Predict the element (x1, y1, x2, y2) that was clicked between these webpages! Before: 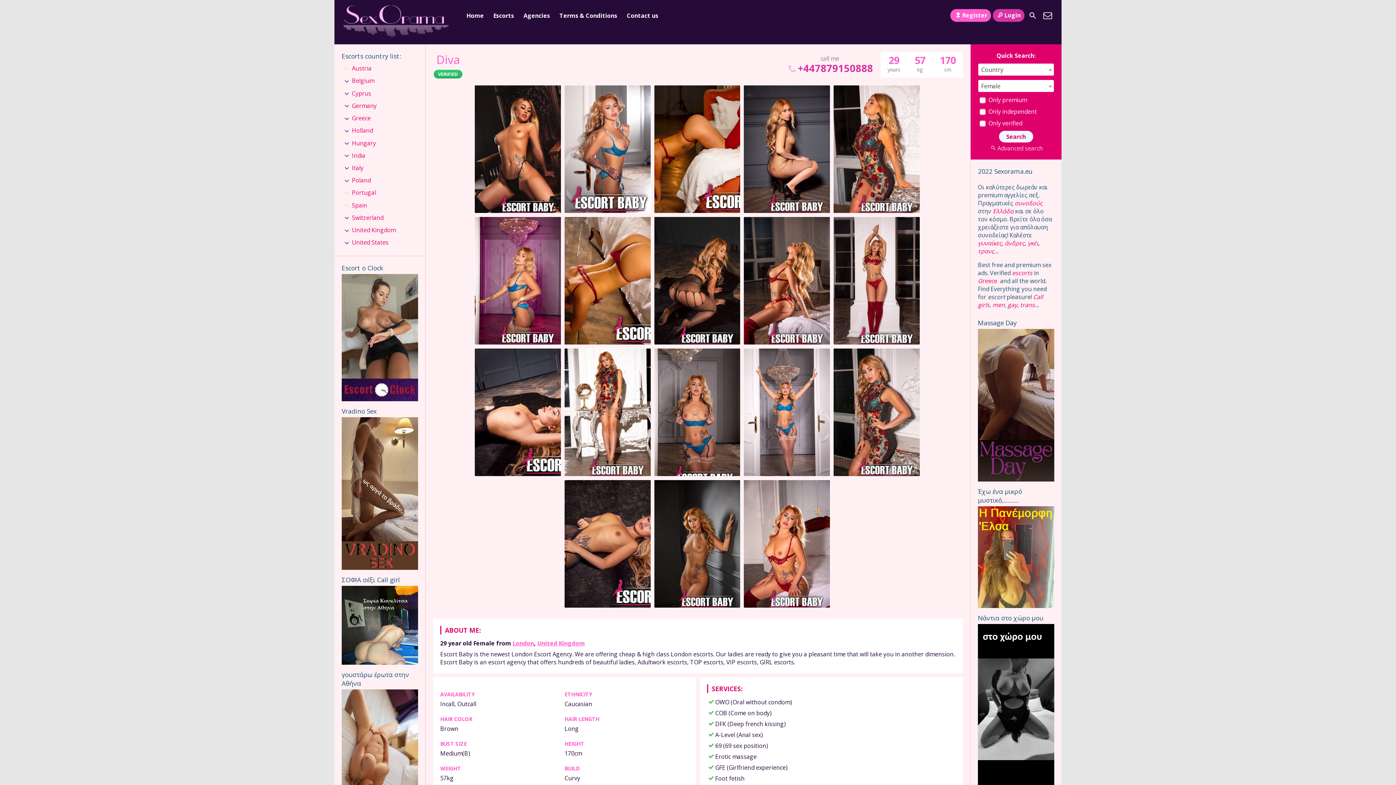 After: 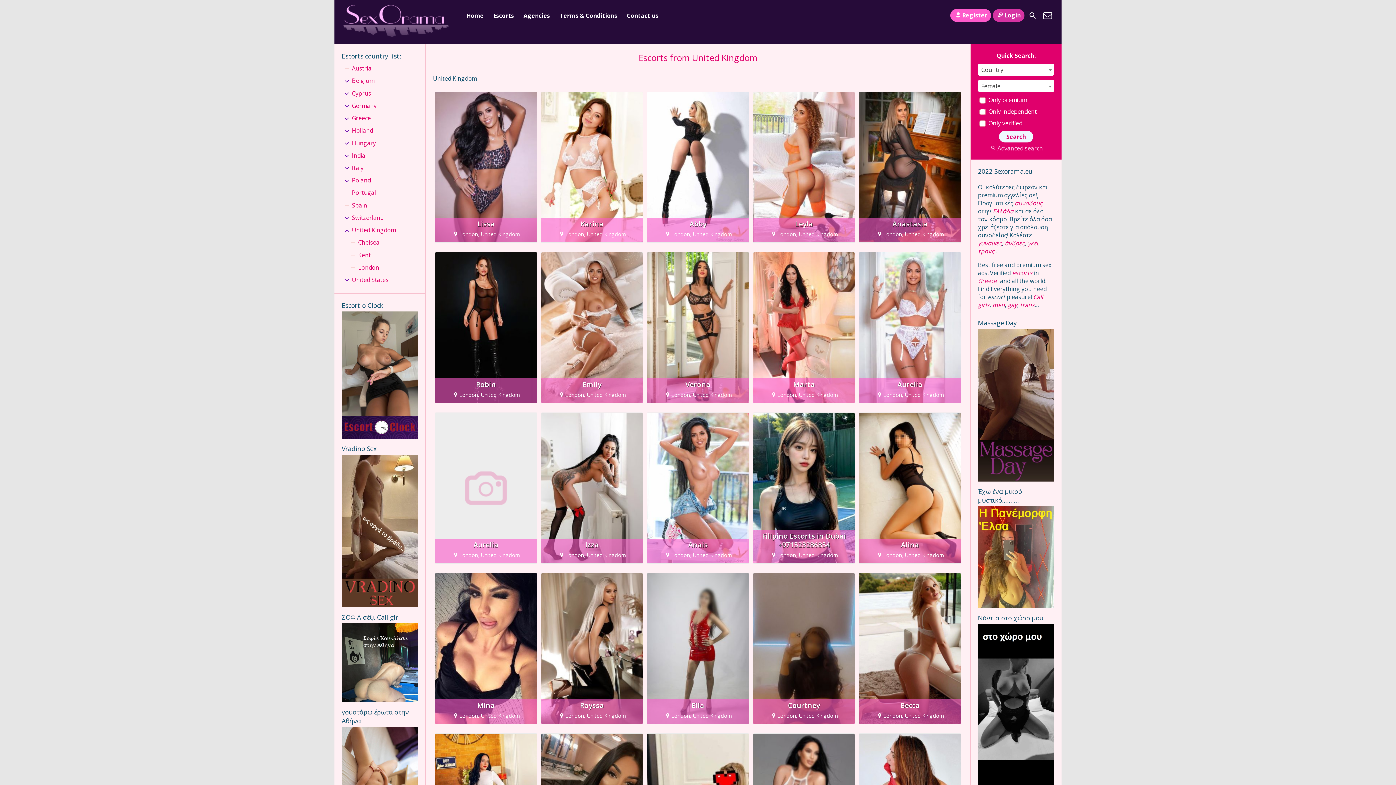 Action: label: United Kingdom bbox: (537, 639, 585, 647)